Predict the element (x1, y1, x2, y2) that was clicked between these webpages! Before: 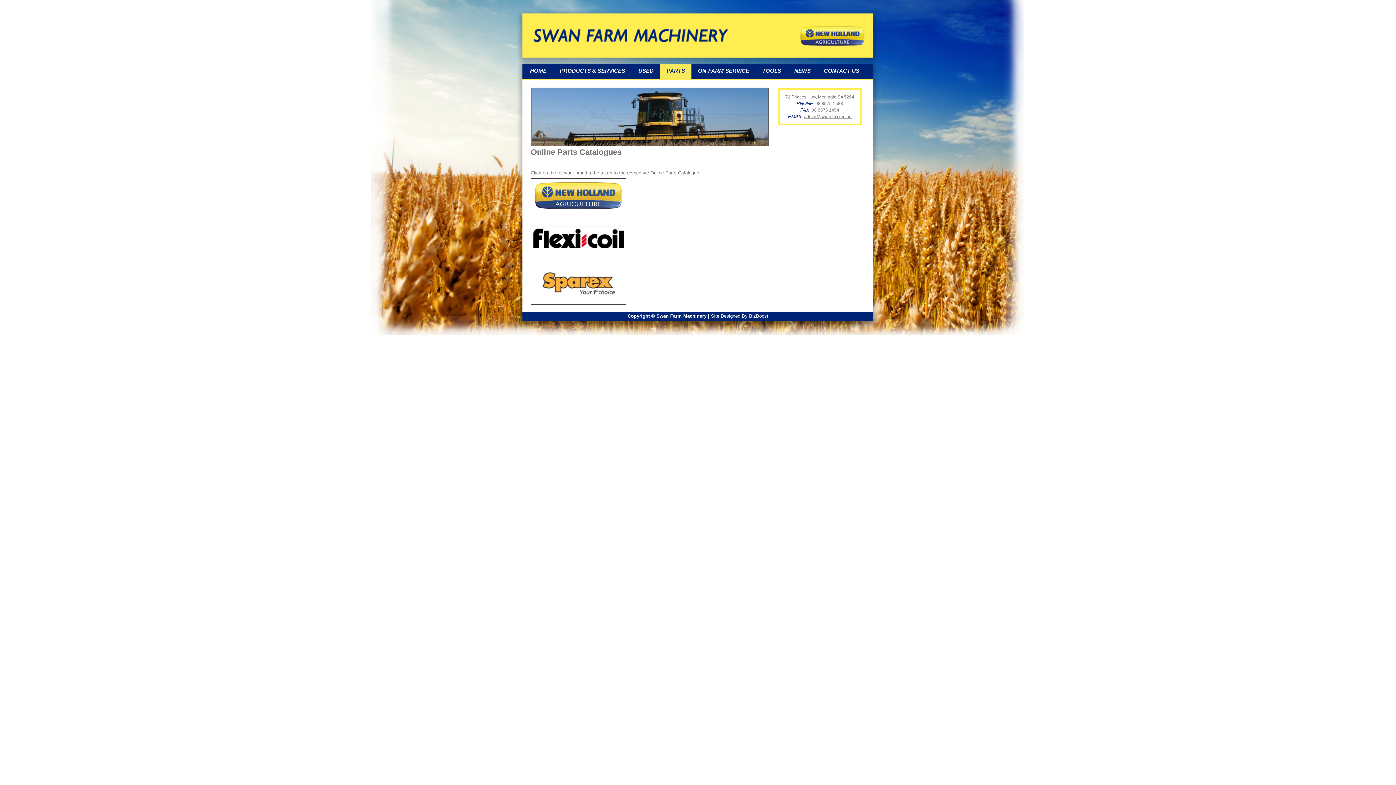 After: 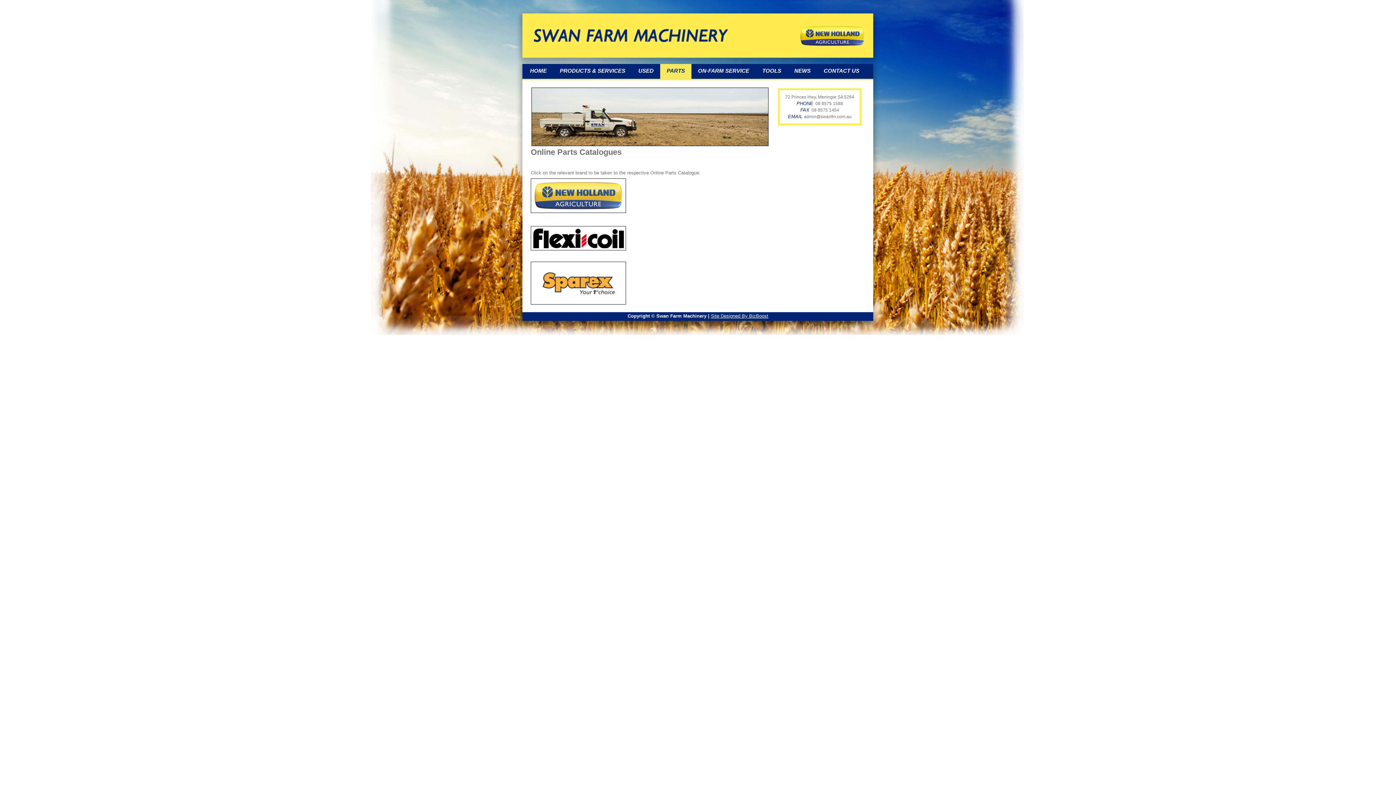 Action: bbox: (804, 114, 851, 119) label: admin@swanfm.com.au